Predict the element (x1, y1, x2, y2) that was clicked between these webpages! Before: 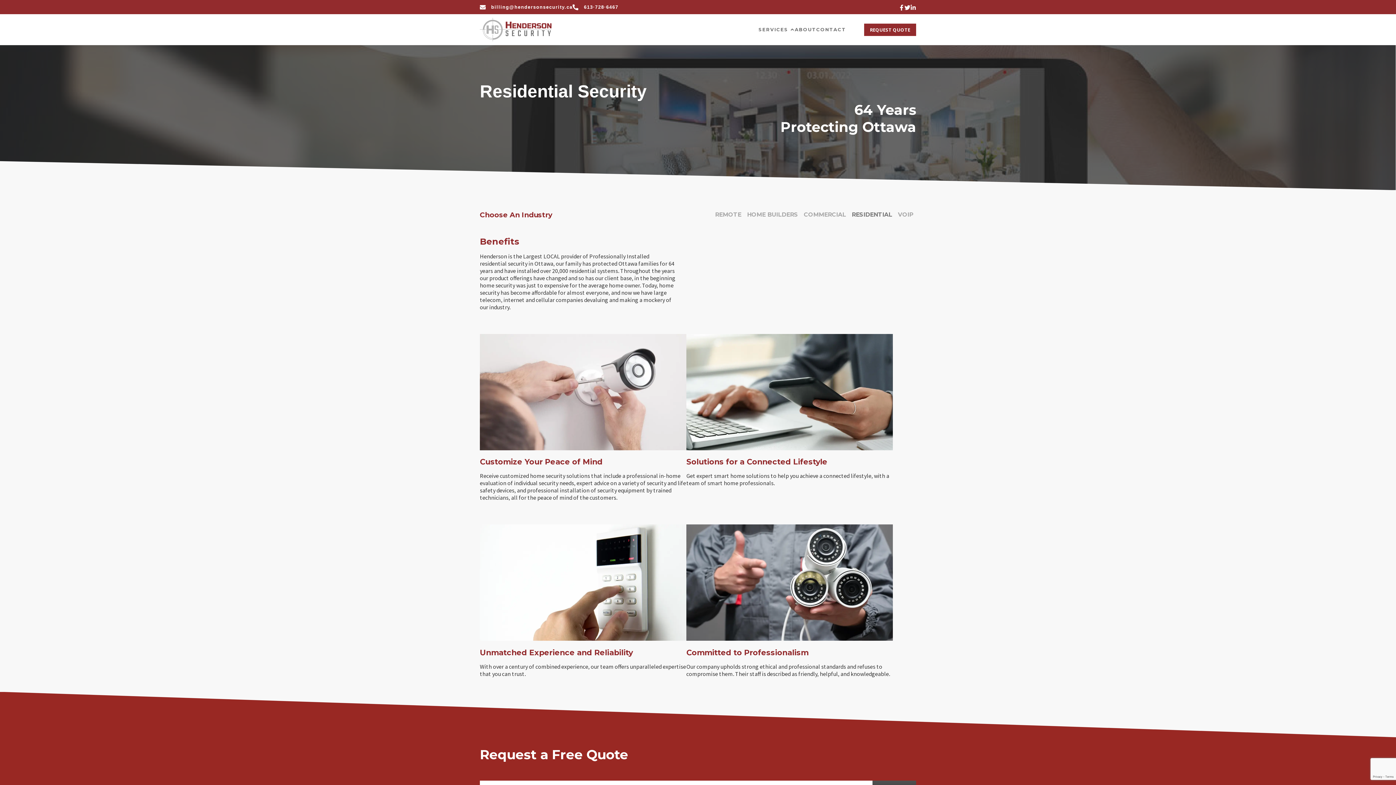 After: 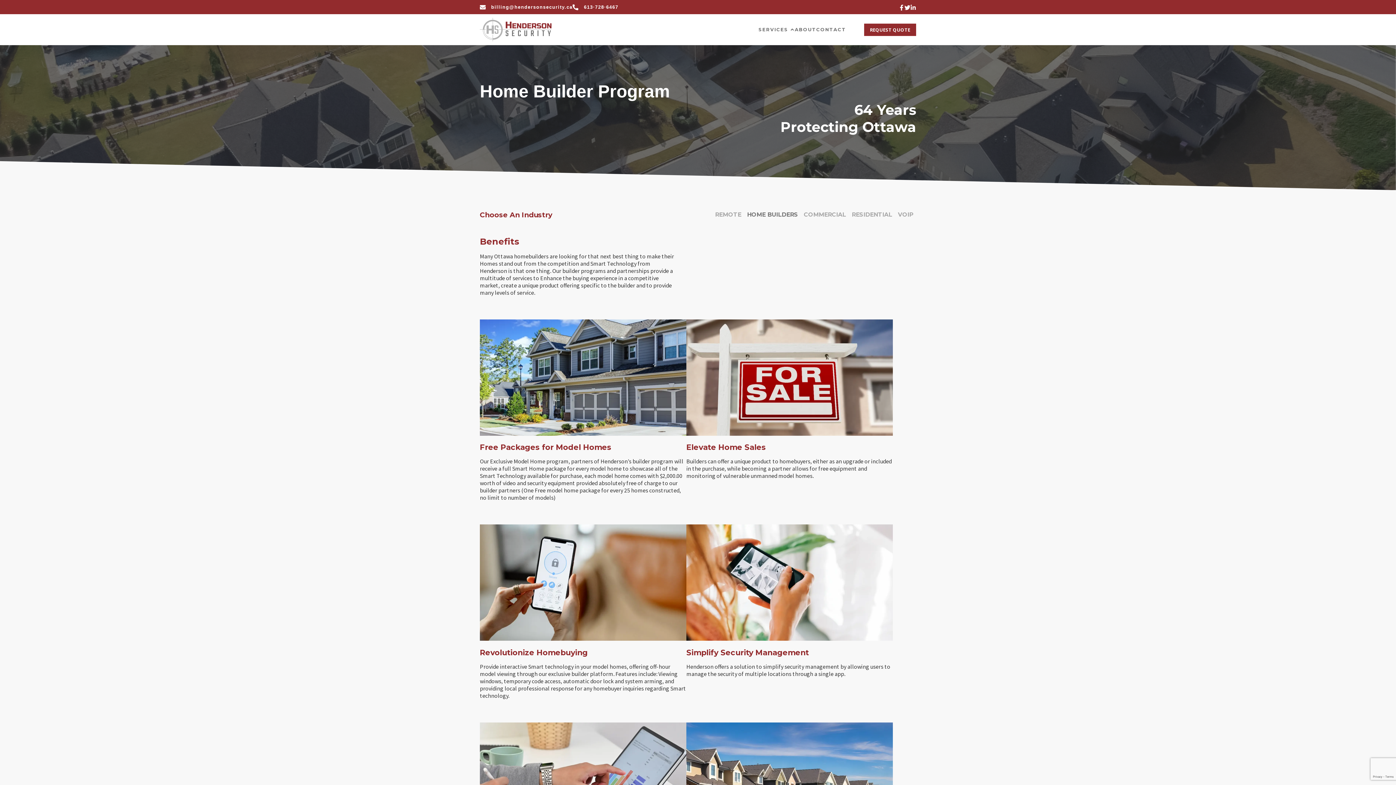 Action: label: HOME BUILDERS bbox: (747, 211, 798, 218)